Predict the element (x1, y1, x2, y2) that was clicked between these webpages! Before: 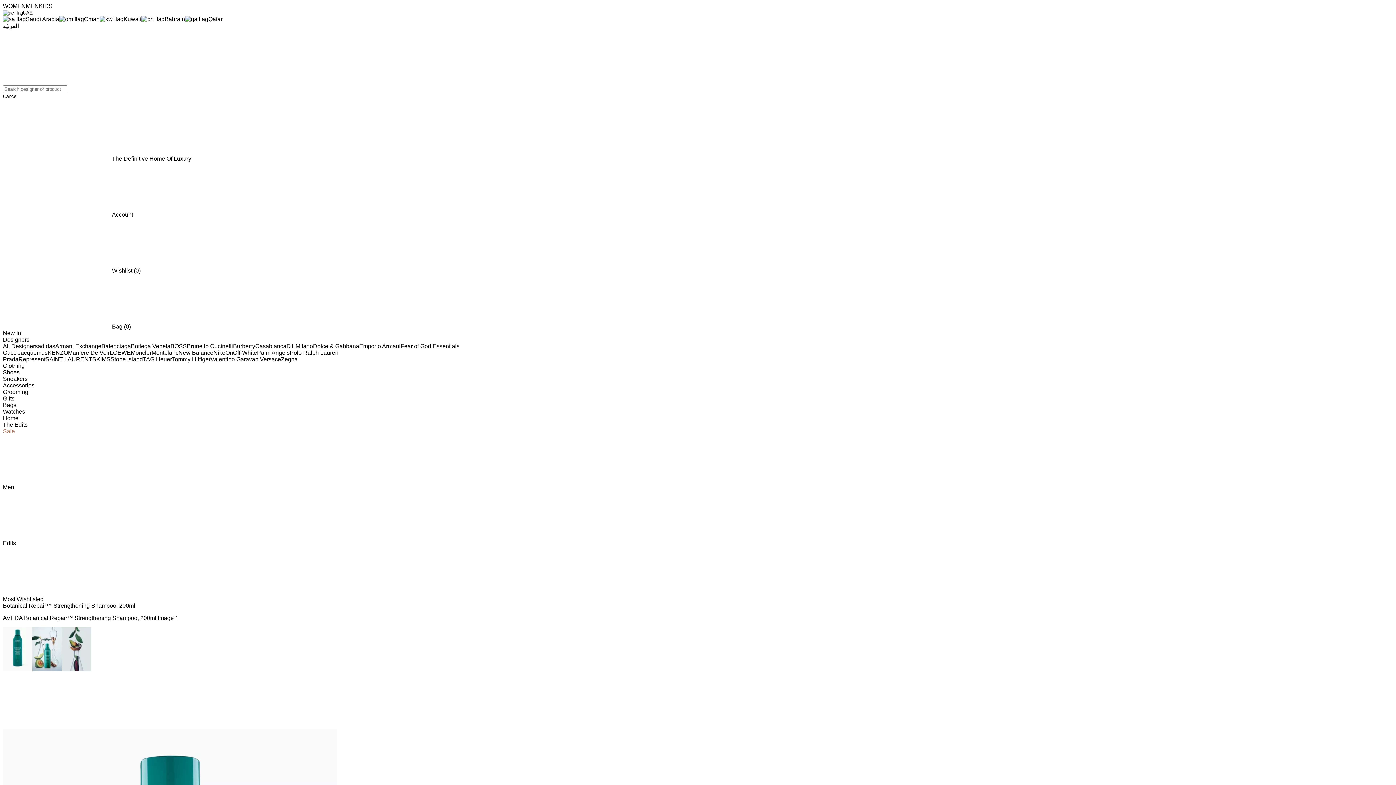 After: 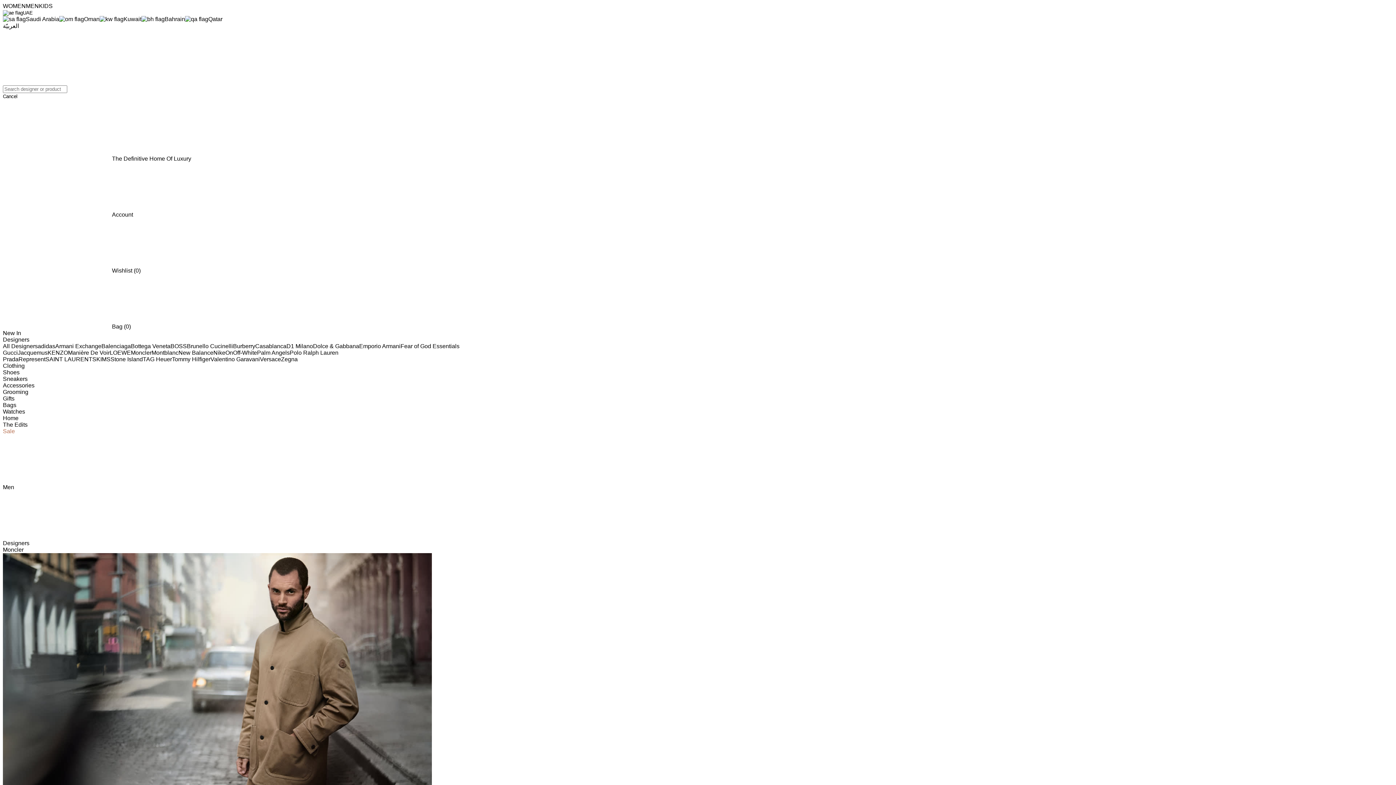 Action: bbox: (130, 349, 151, 356) label: Moncler